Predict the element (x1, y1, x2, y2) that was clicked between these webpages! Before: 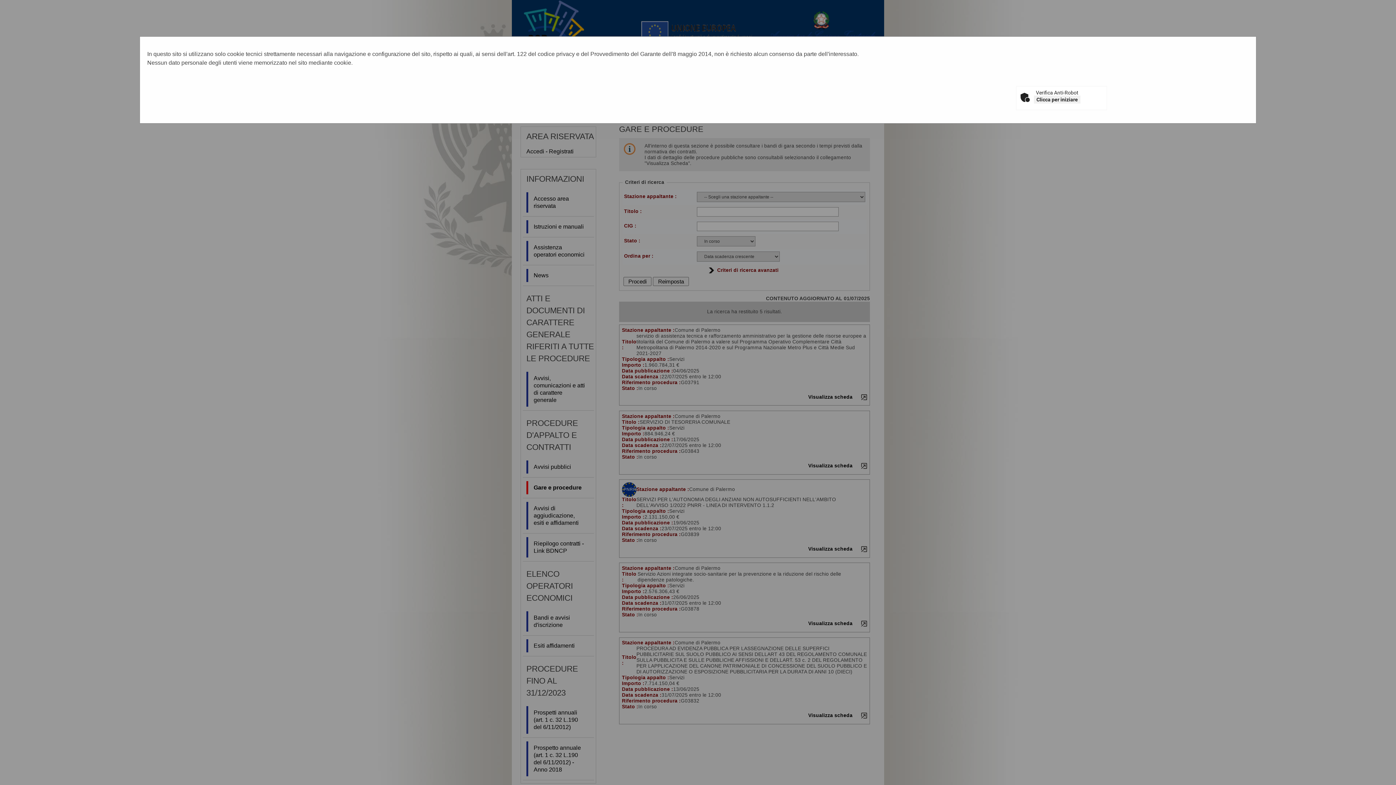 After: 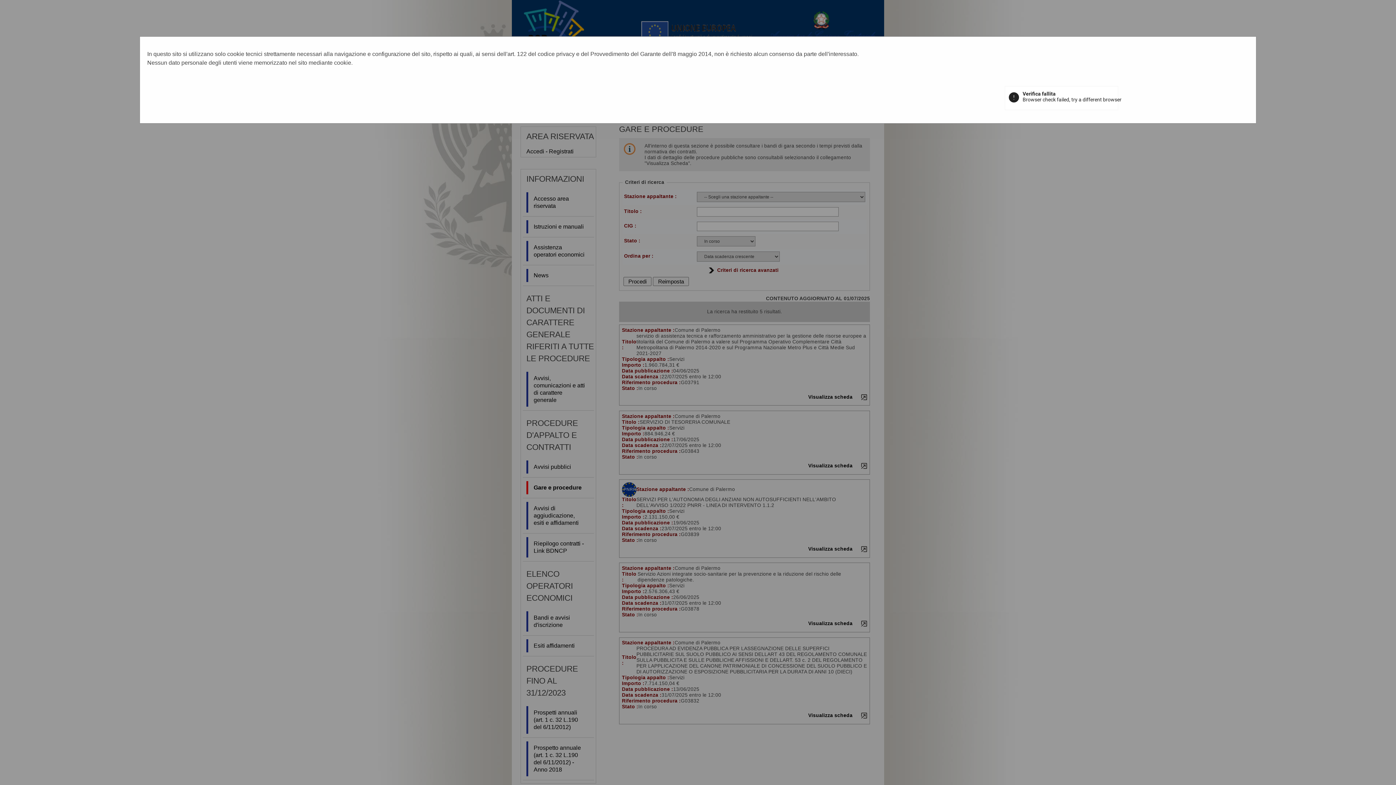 Action: label: Clicca per iniziare bbox: (1034, 95, 1080, 103)